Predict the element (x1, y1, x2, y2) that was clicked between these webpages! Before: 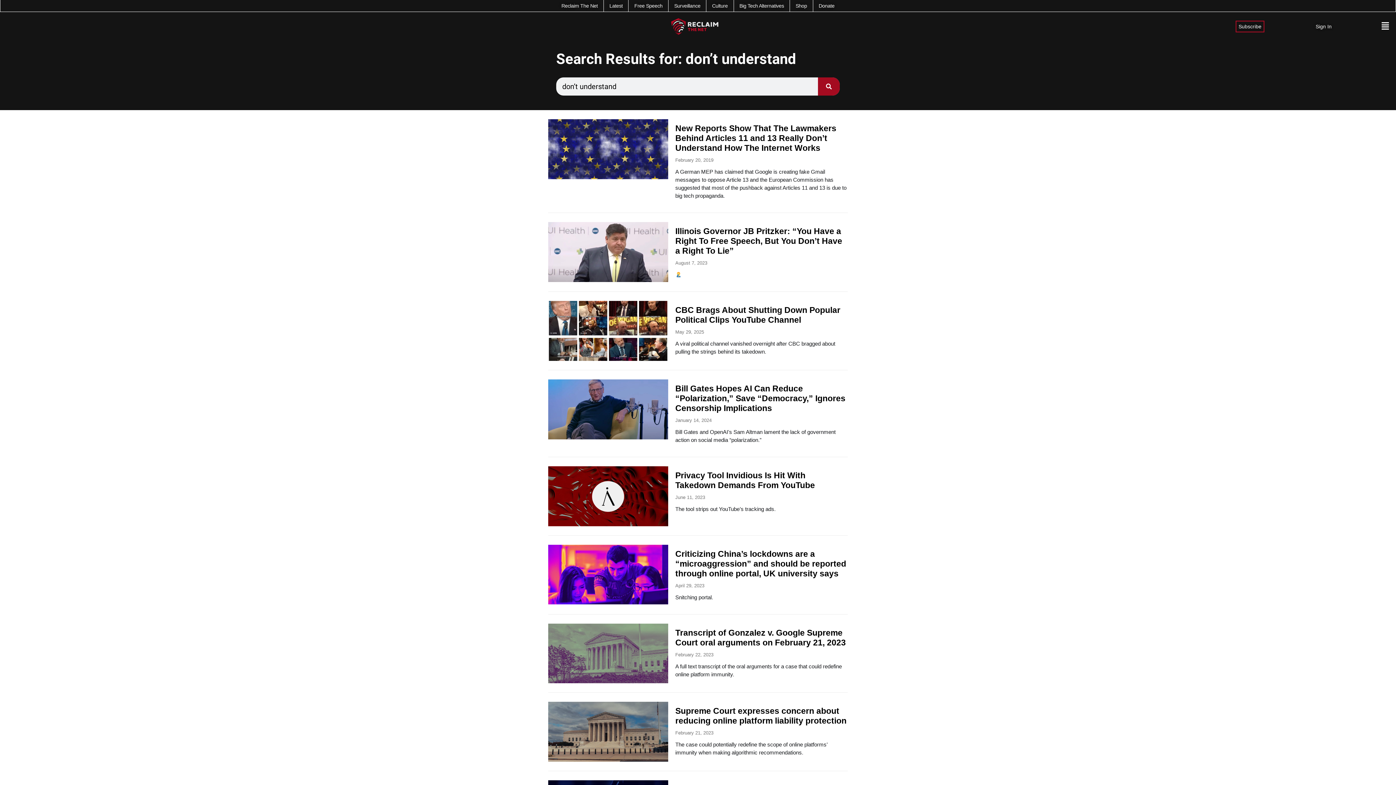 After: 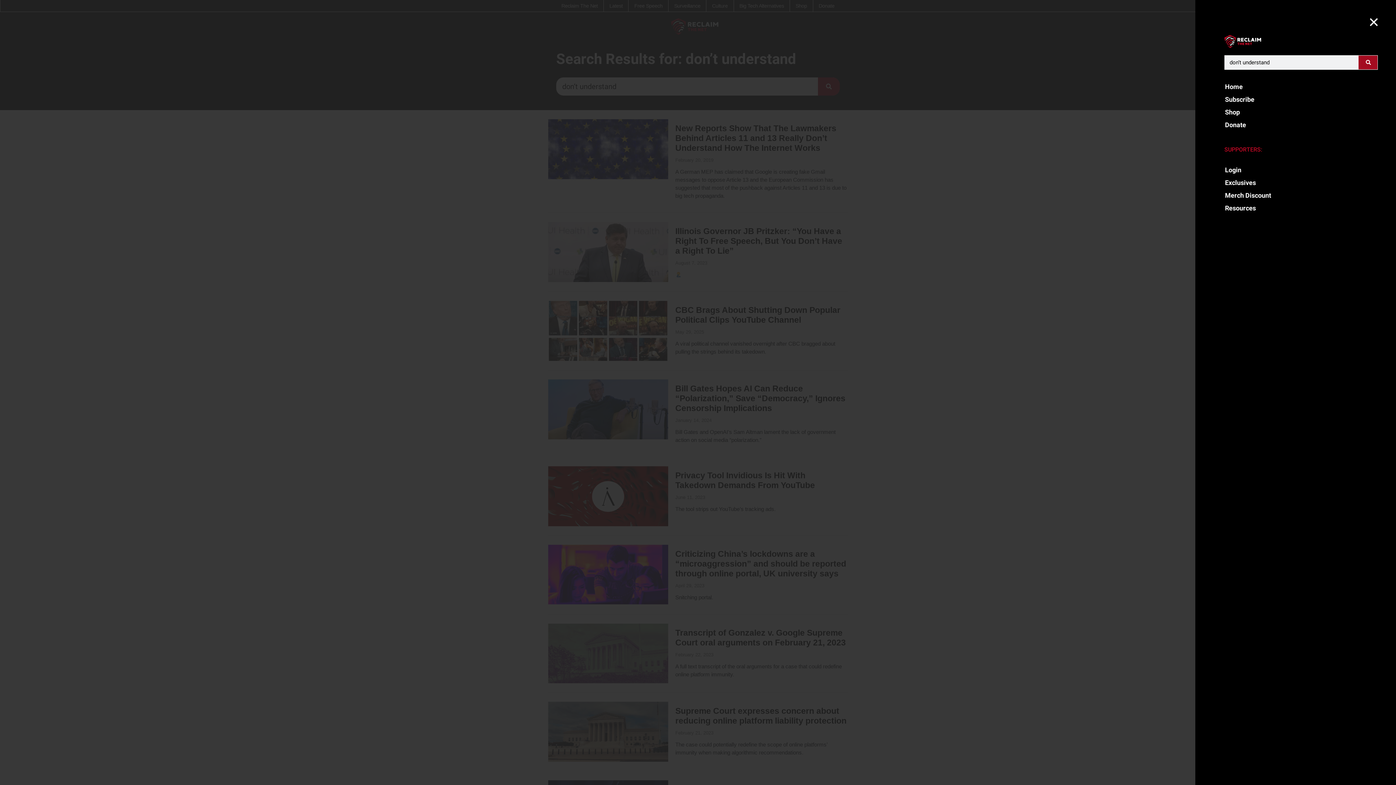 Action: bbox: (1381, 21, 1389, 30)